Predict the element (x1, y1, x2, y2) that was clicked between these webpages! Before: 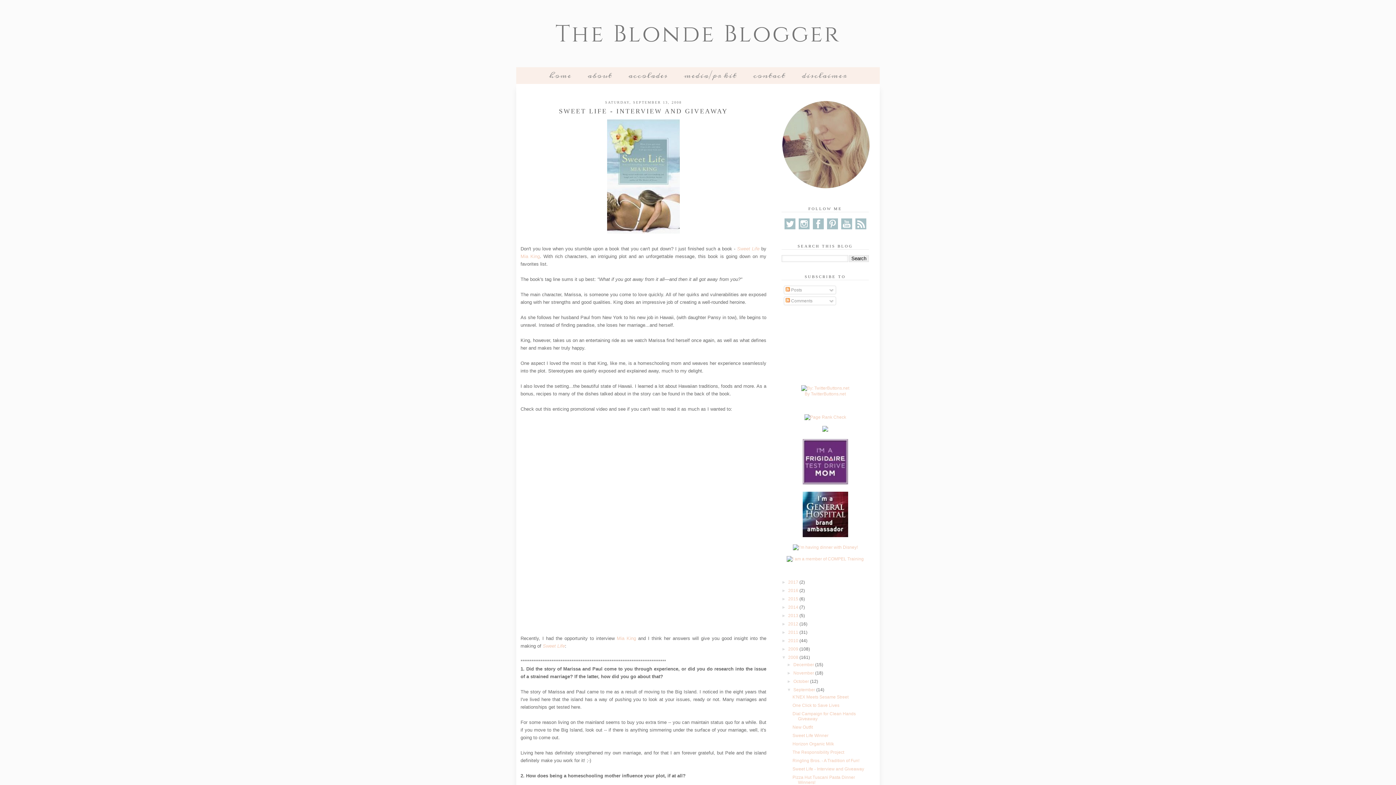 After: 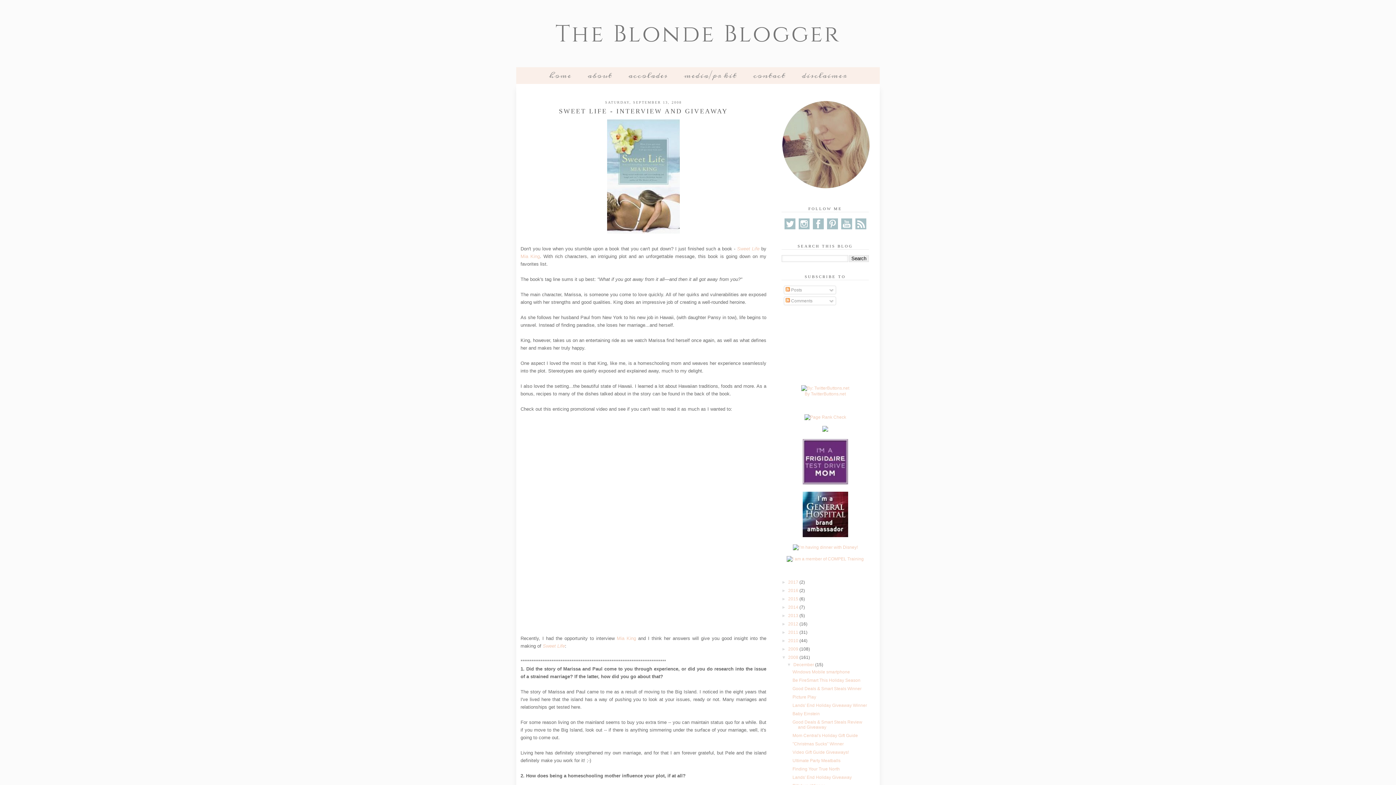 Action: label: ►   bbox: (787, 662, 793, 667)